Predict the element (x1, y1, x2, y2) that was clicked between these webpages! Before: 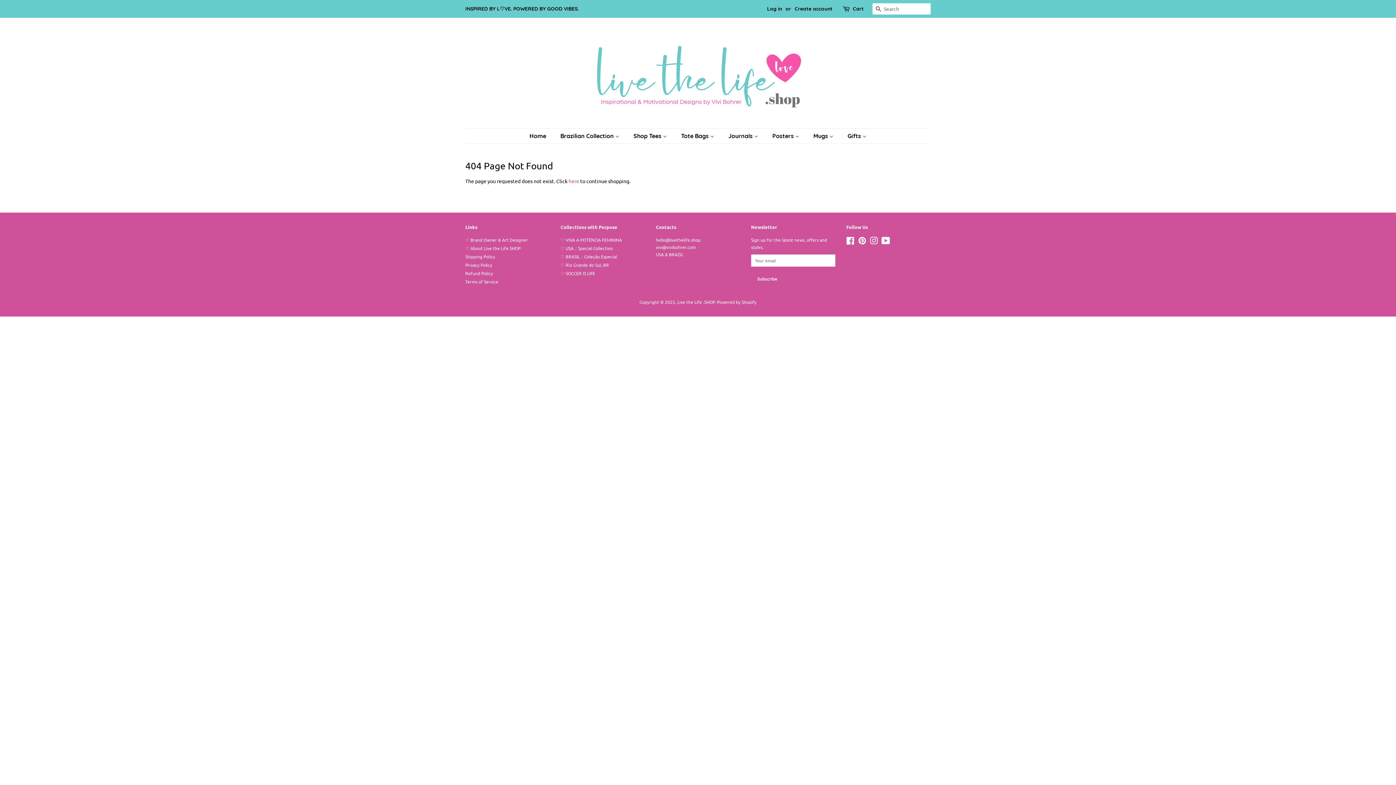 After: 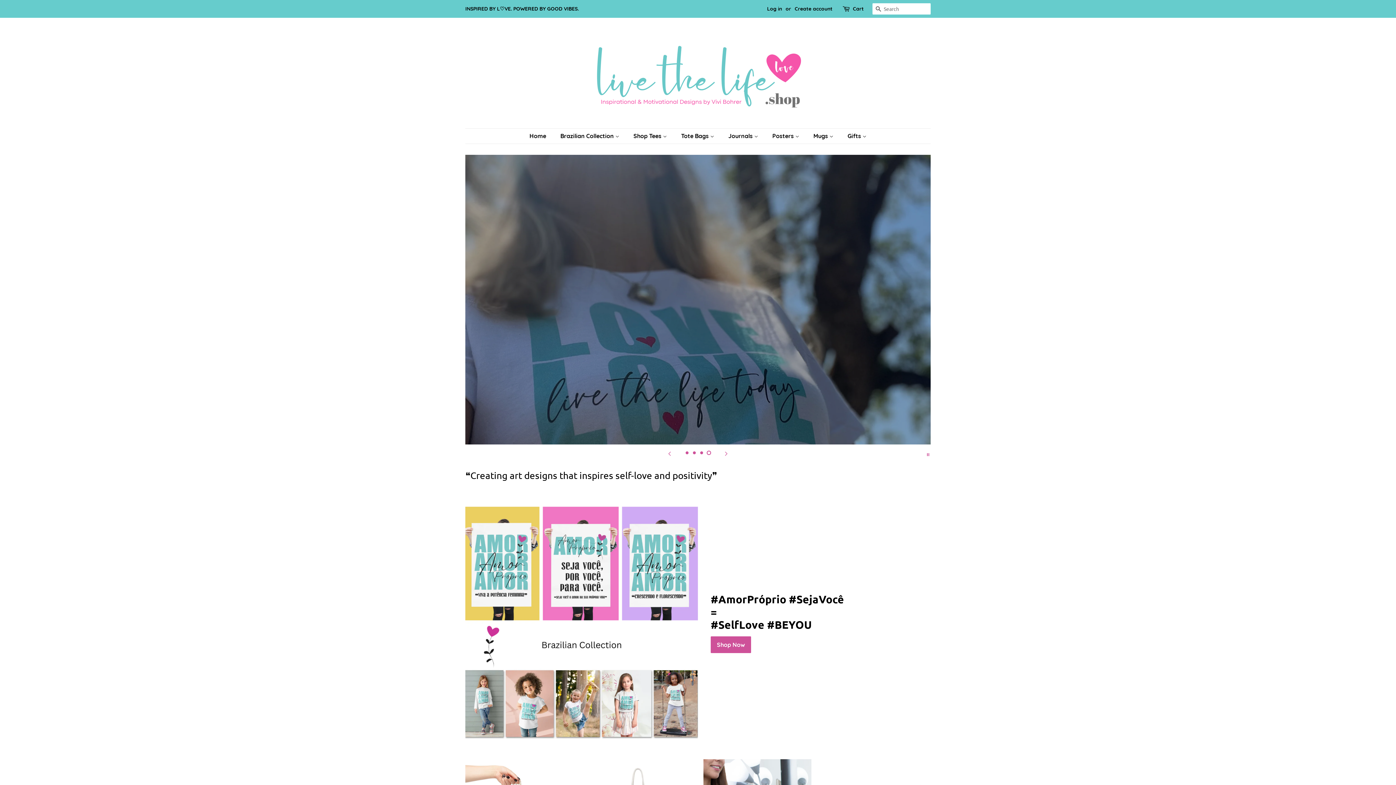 Action: label: Gifts  bbox: (842, 128, 866, 143)